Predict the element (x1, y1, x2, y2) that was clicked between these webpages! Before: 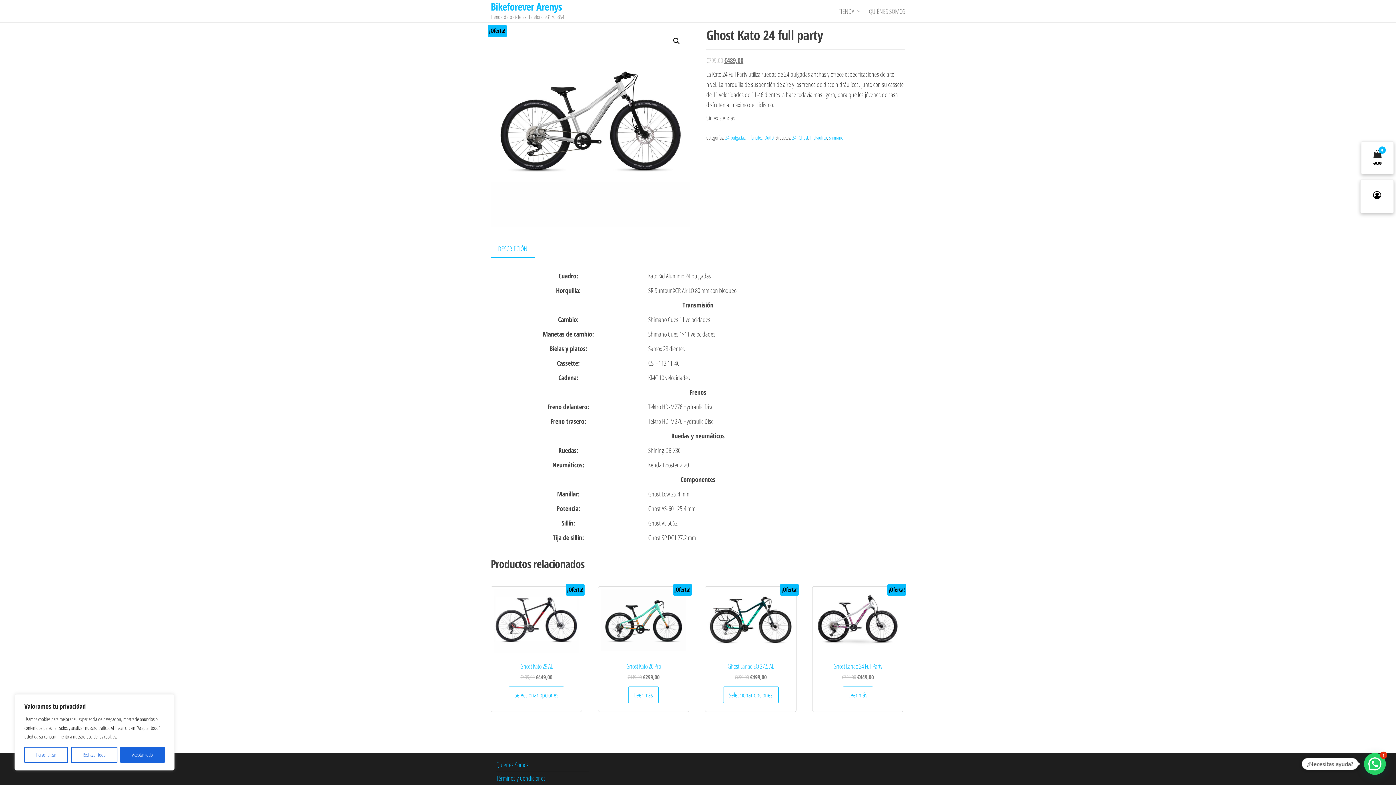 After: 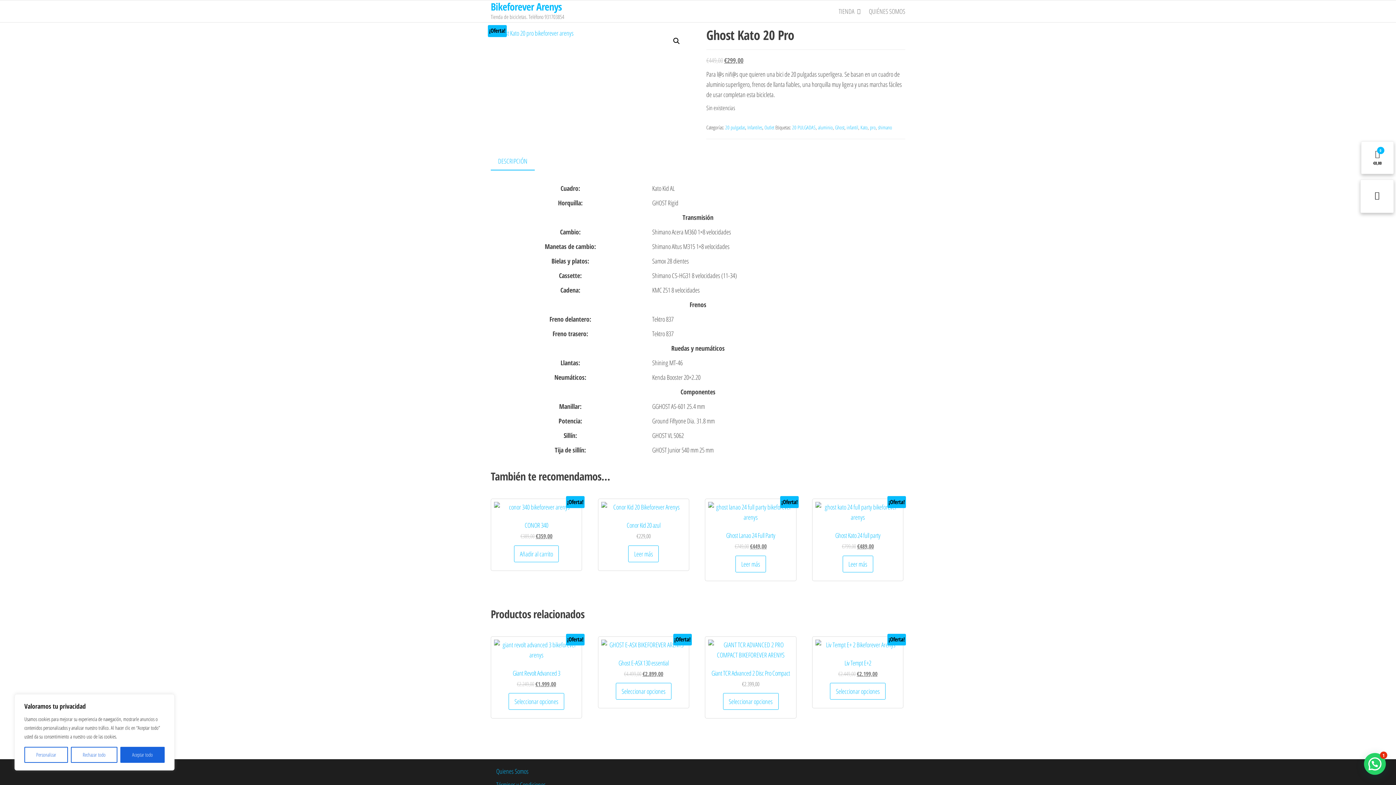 Action: bbox: (628, 686, 659, 703) label: Lee más sobre “Ghost Kato 20 Pro”